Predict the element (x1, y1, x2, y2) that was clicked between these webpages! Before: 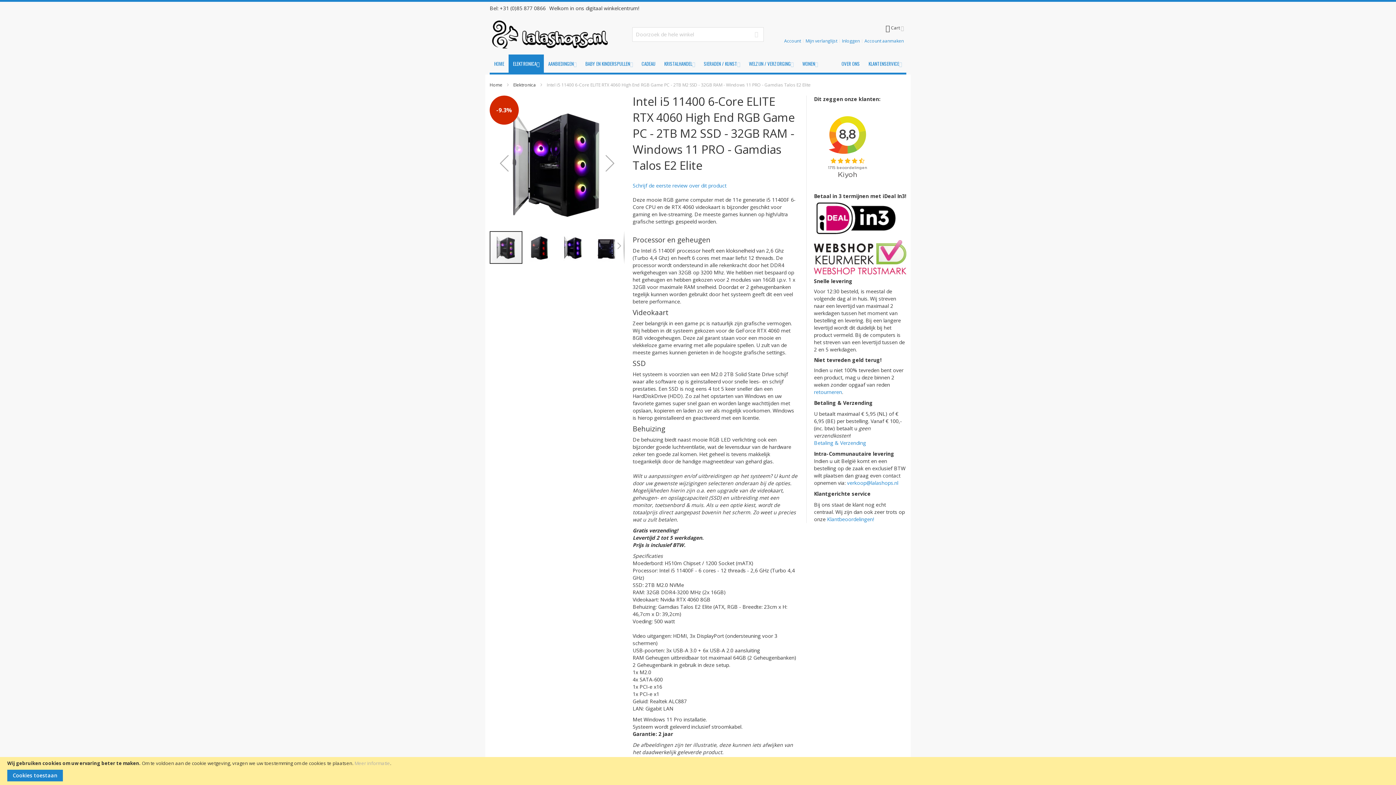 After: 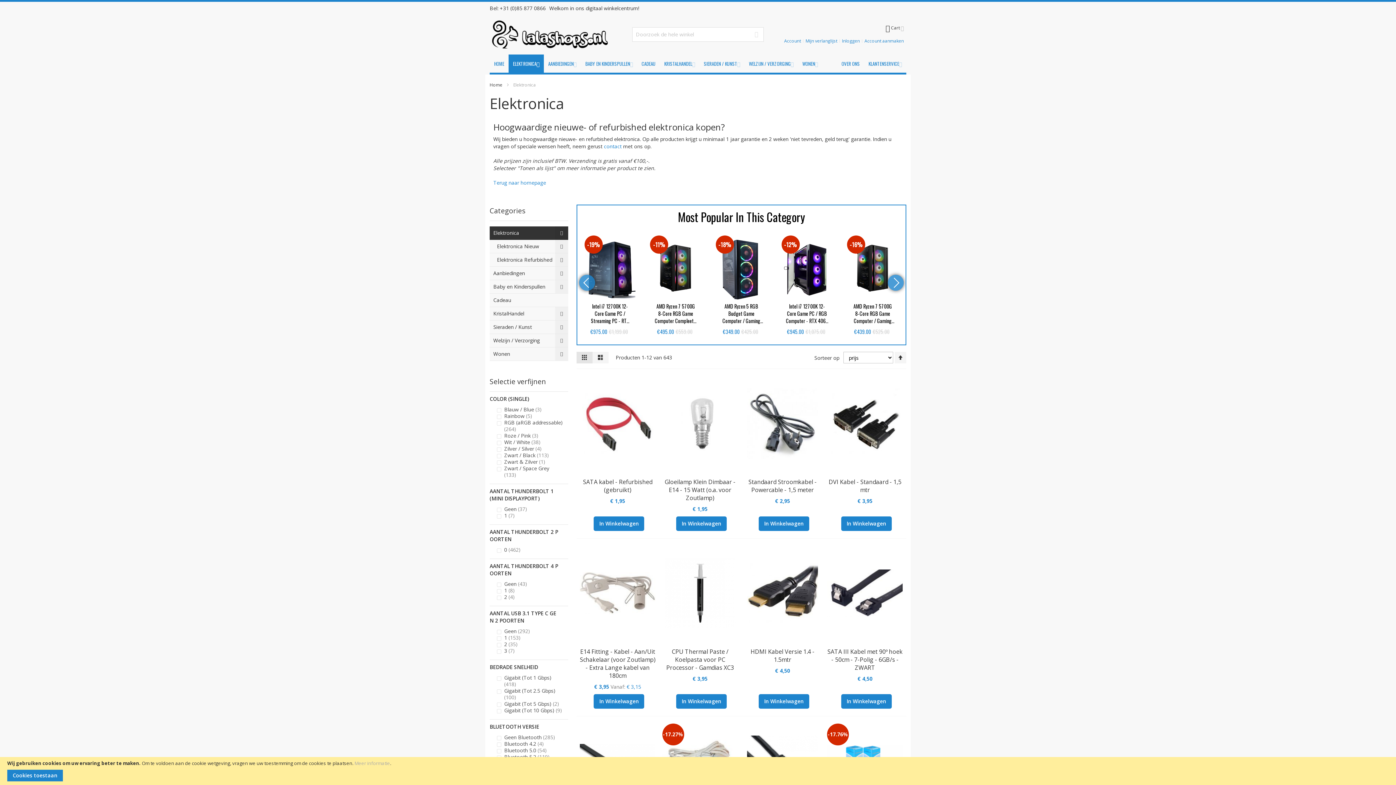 Action: bbox: (513, 81, 537, 88) label: Elektronica 